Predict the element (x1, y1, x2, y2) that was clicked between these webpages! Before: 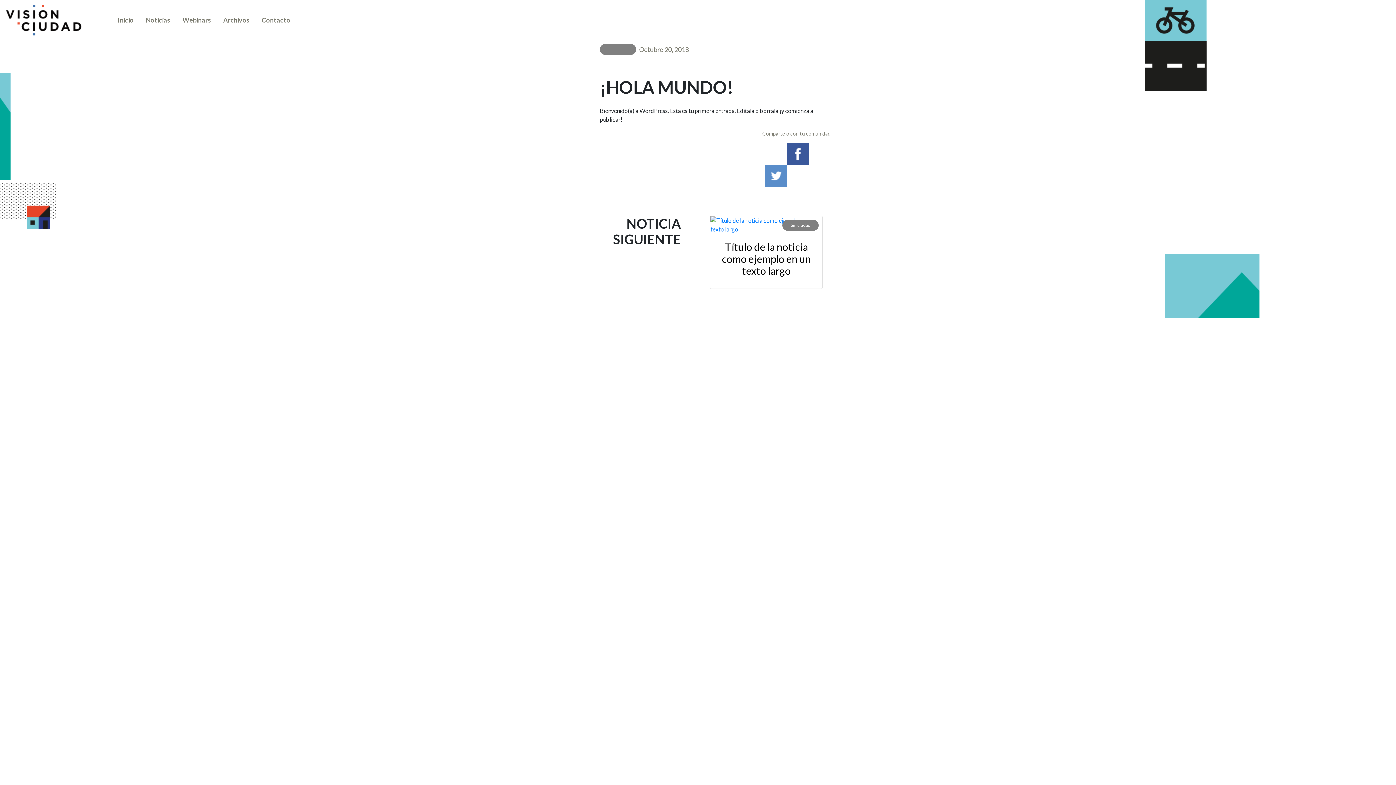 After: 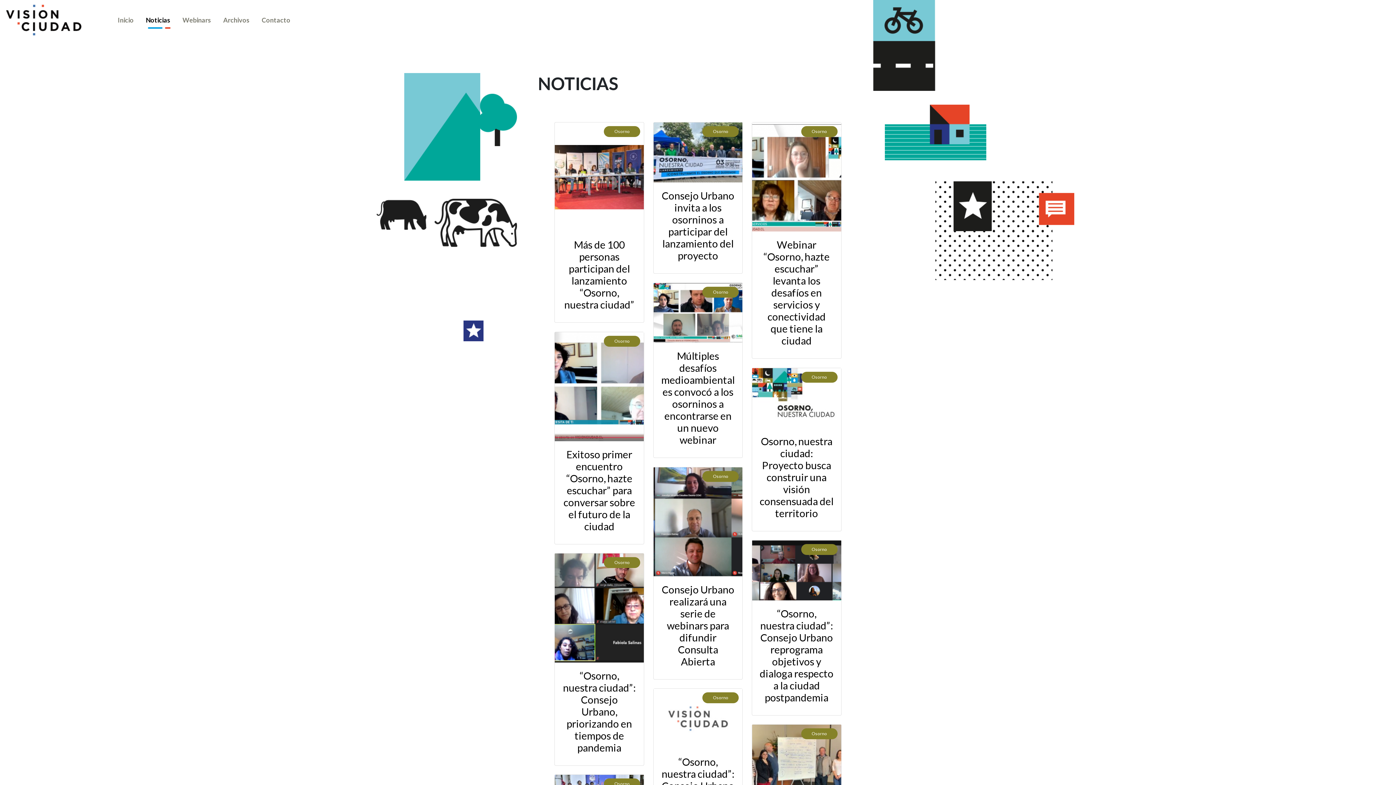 Action: bbox: (145, 15, 170, 28) label: Noticias